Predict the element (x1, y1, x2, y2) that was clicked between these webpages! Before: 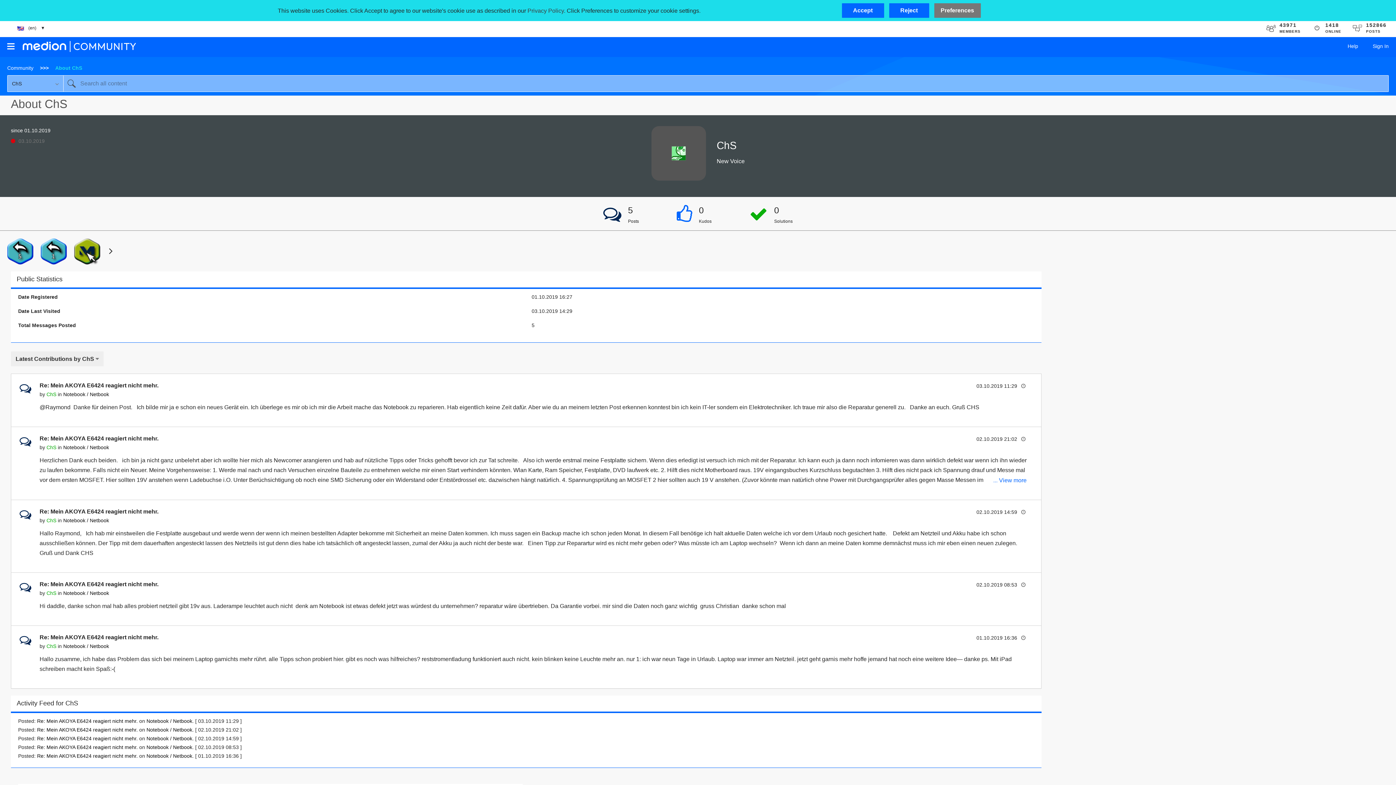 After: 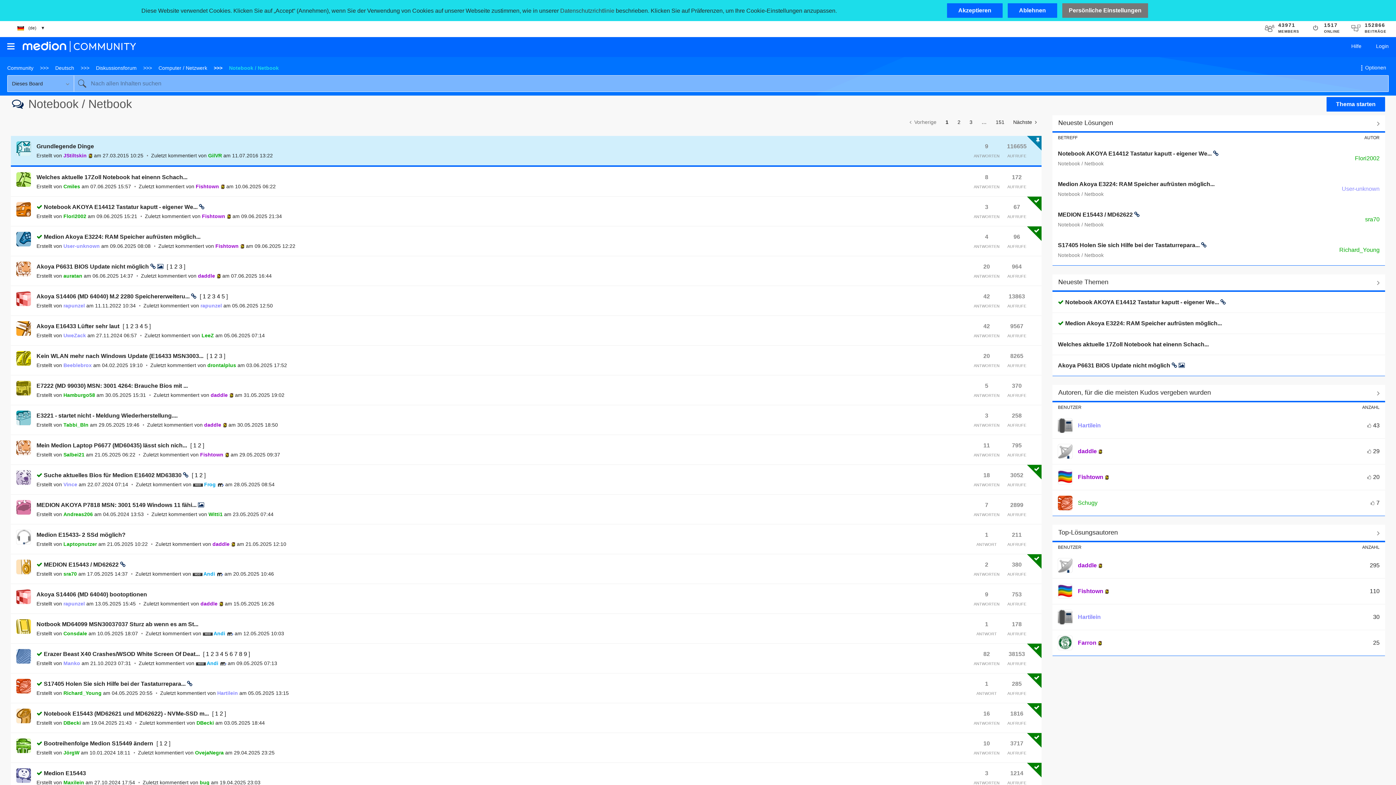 Action: label: Notebook / Netbook bbox: (146, 744, 192, 750)